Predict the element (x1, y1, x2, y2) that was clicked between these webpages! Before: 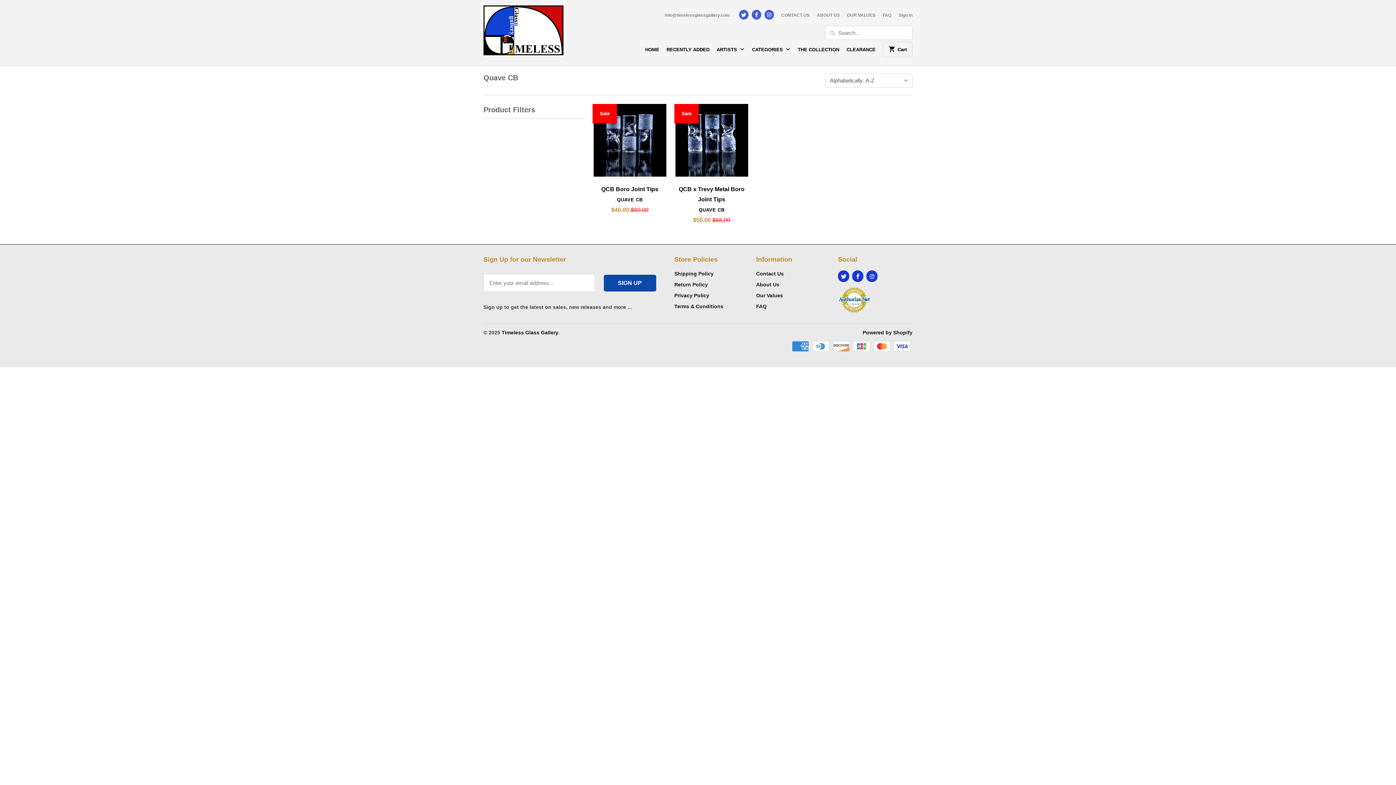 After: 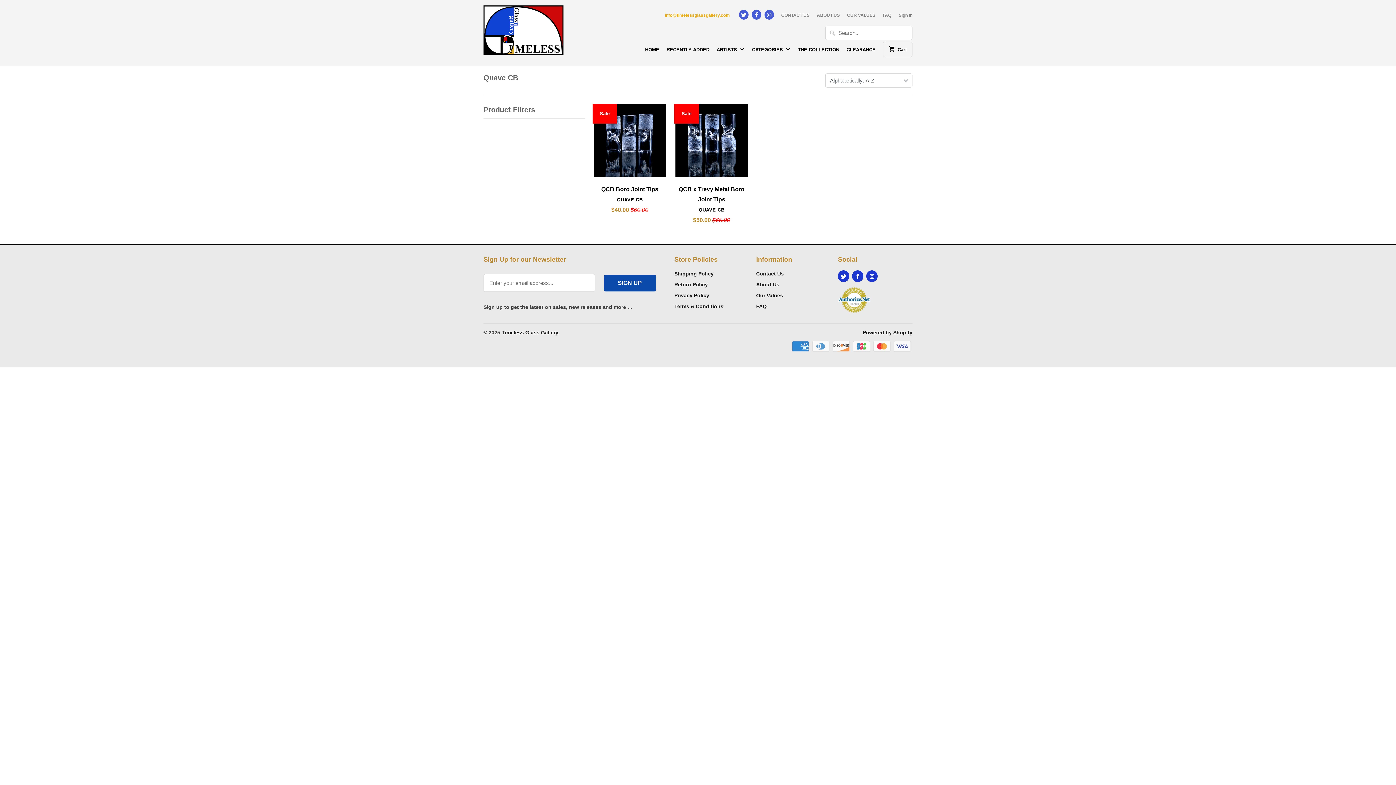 Action: label: info@timelessglassgallery.com bbox: (664, 12, 730, 22)